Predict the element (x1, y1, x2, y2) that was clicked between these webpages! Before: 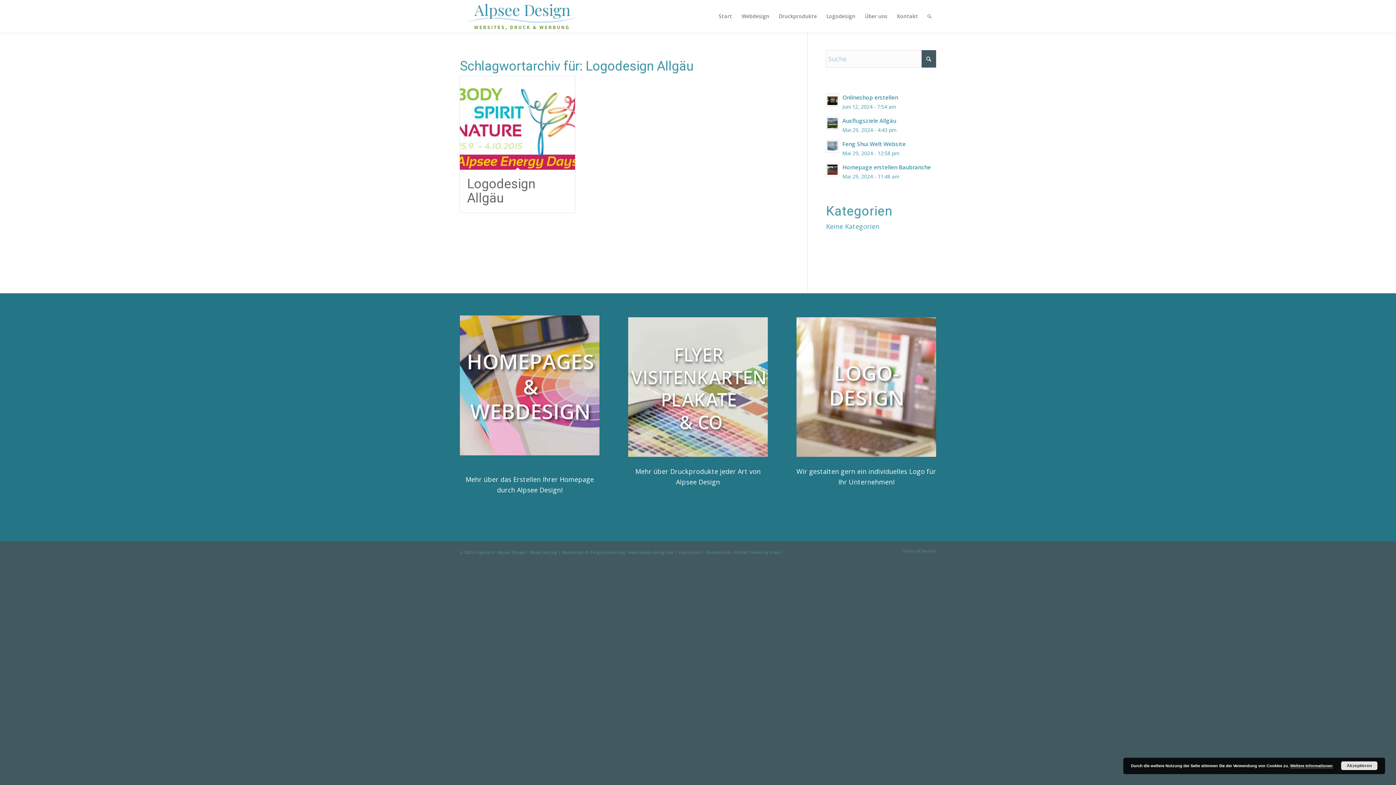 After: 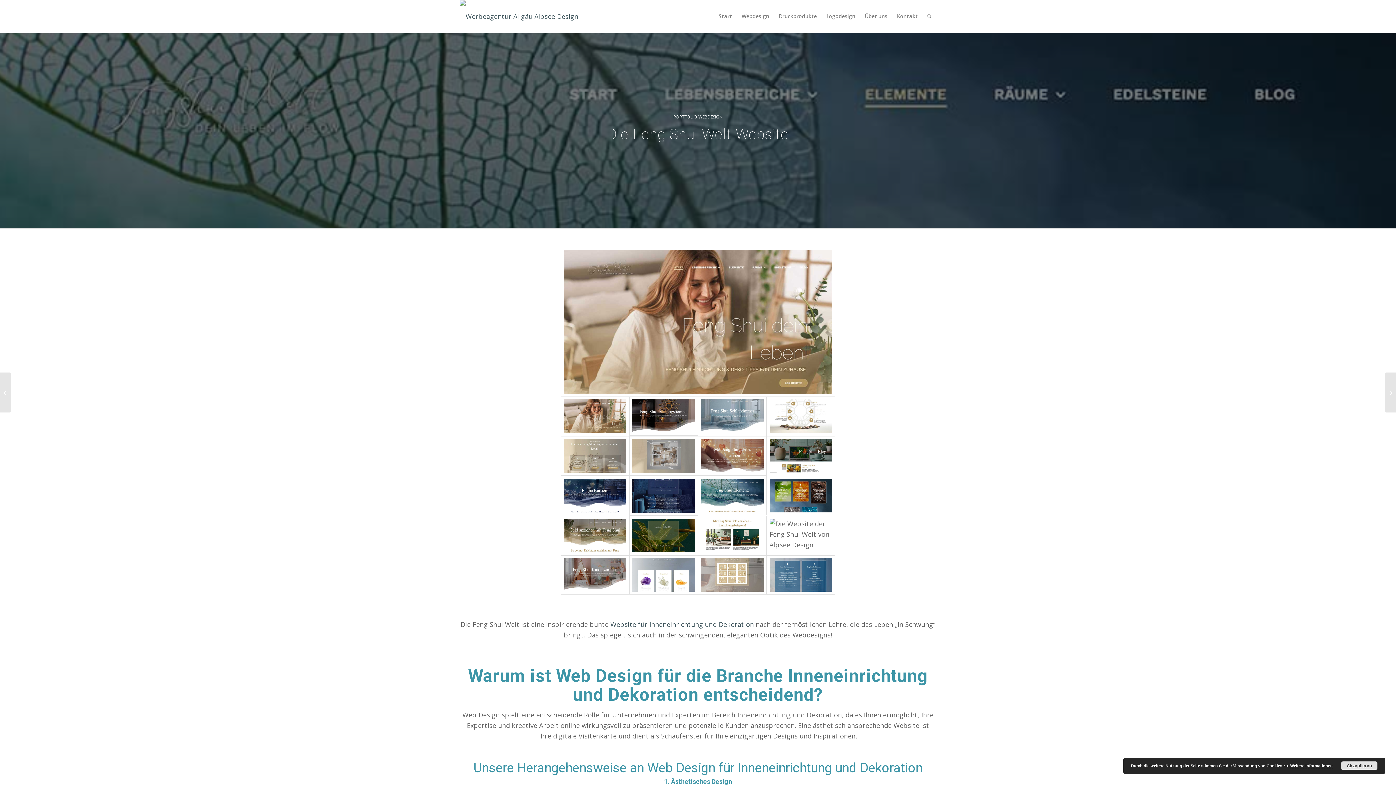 Action: label: Feng Shui Welt Website bbox: (842, 140, 905, 147)